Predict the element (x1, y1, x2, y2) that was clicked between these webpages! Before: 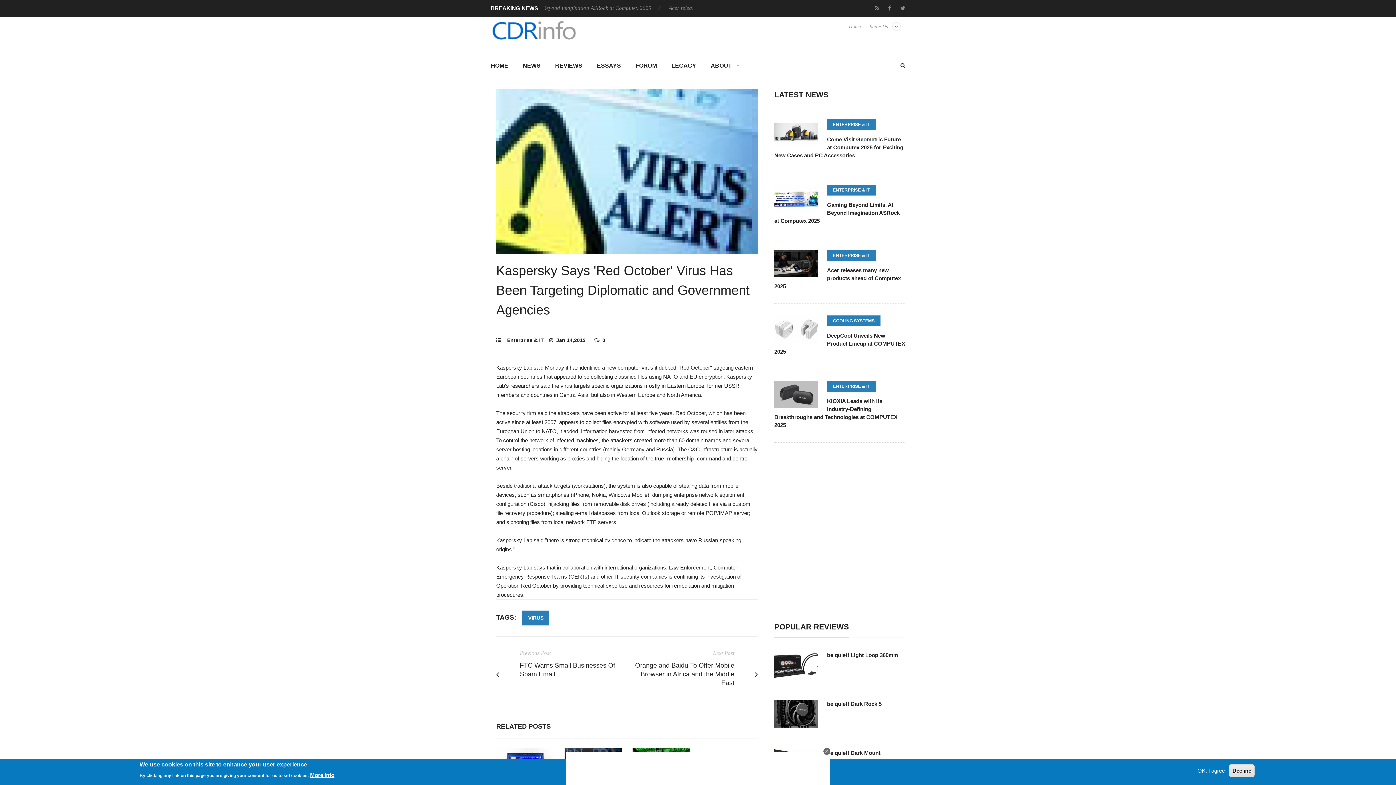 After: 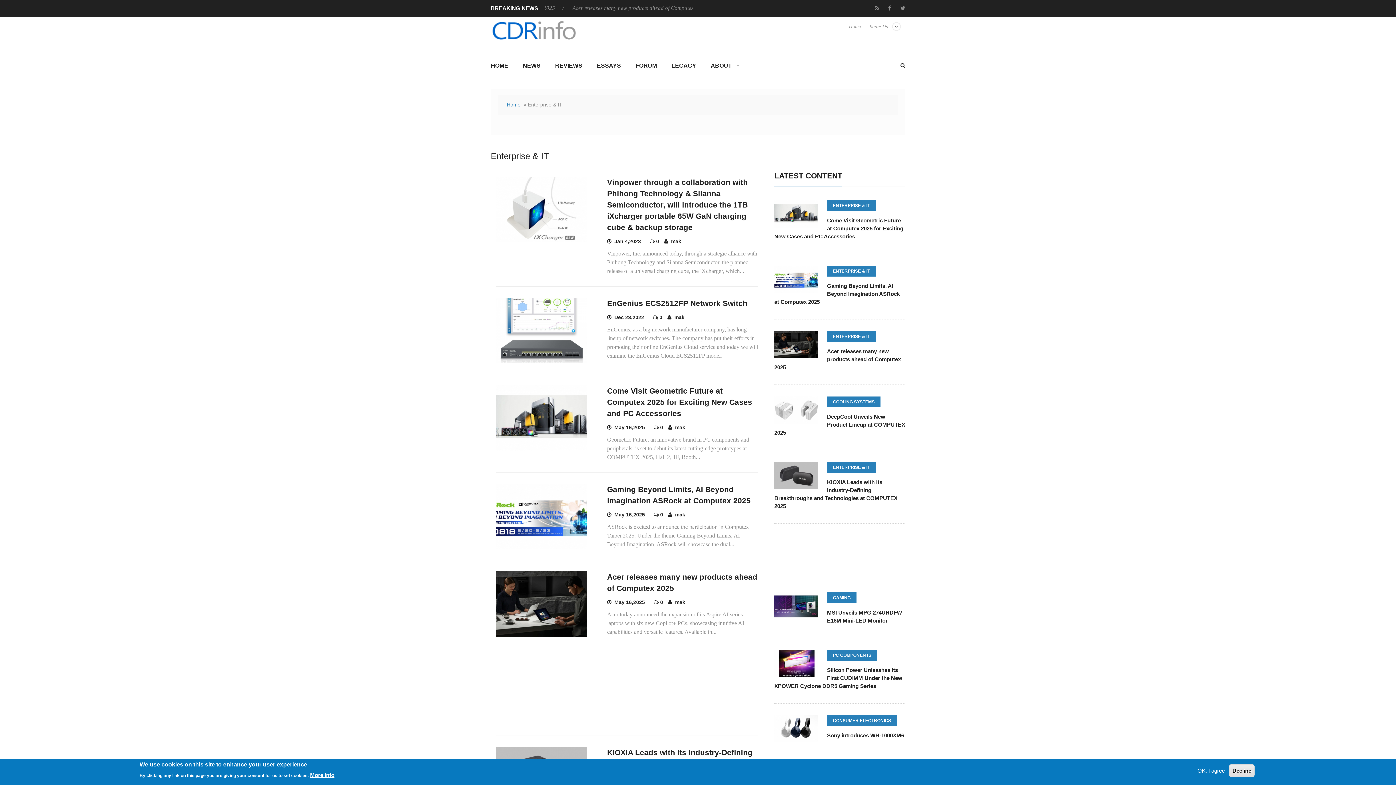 Action: bbox: (827, 184, 876, 195) label: ENTERPRISE & IT